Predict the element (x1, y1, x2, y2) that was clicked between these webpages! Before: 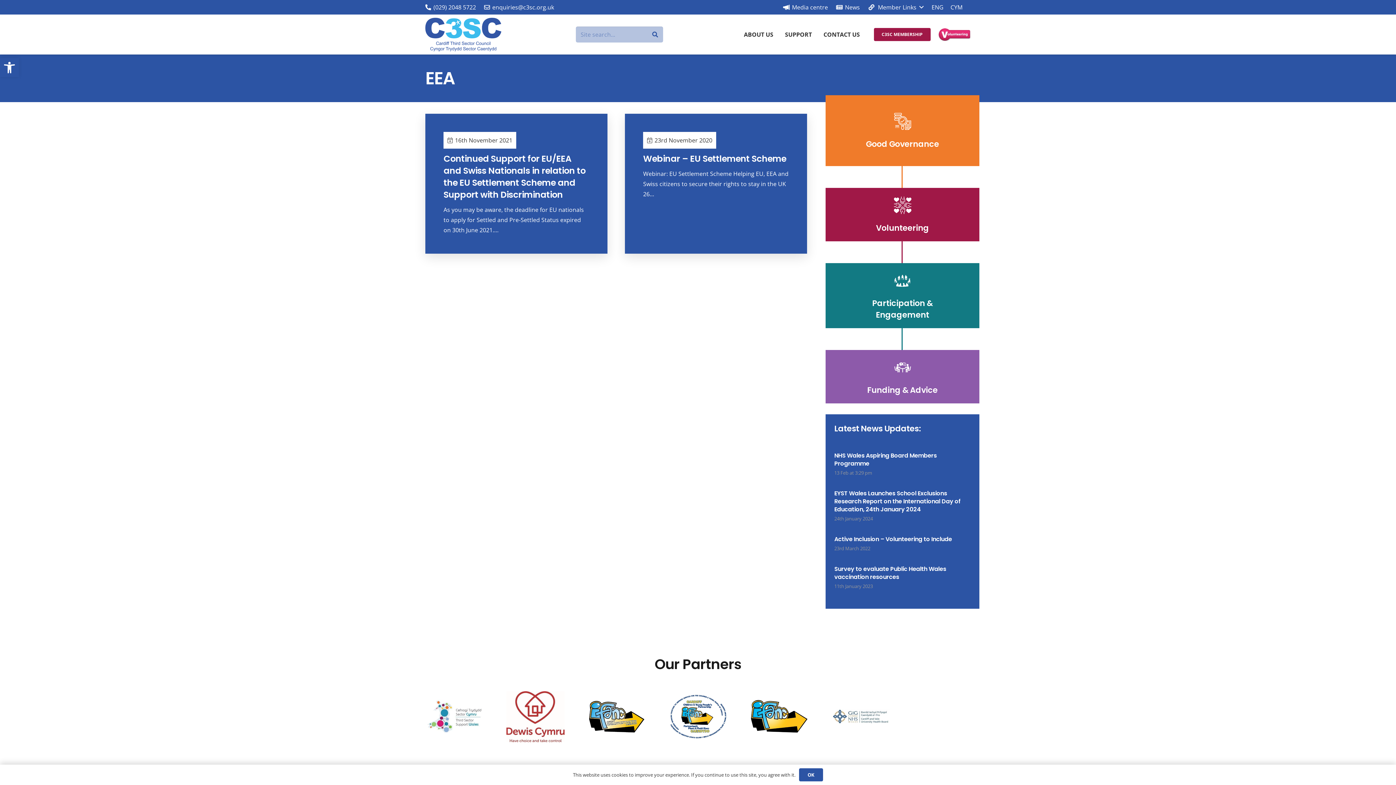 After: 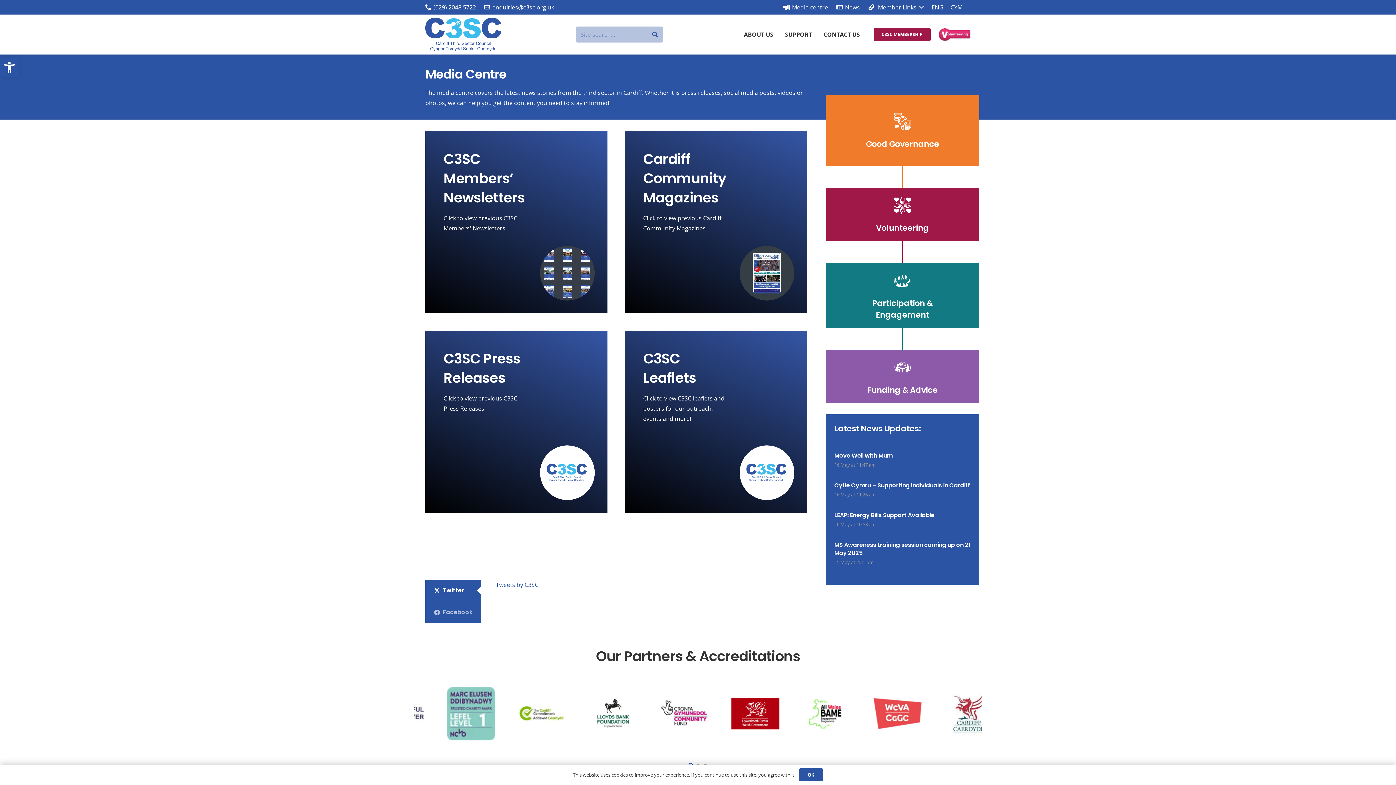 Action: label: Media centre bbox: (783, 3, 828, 11)